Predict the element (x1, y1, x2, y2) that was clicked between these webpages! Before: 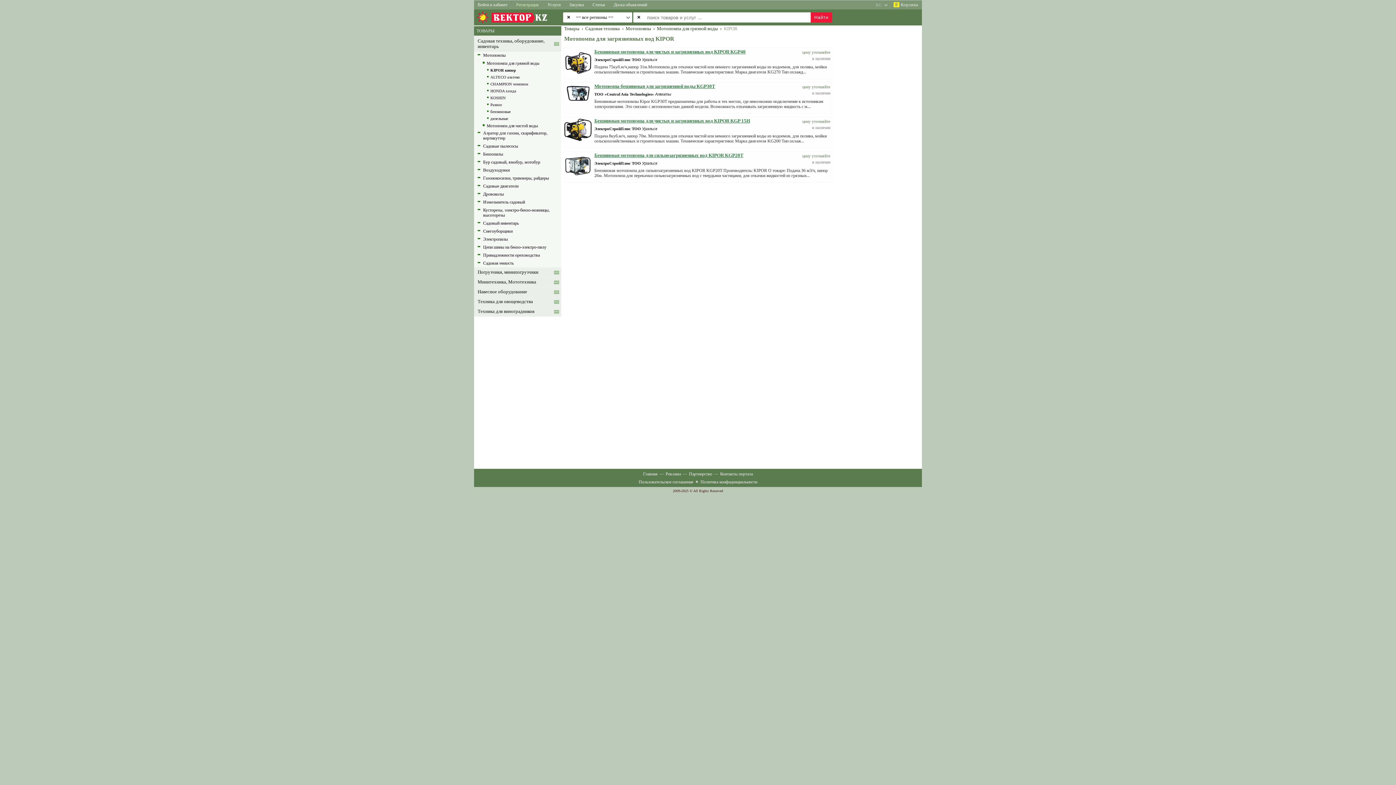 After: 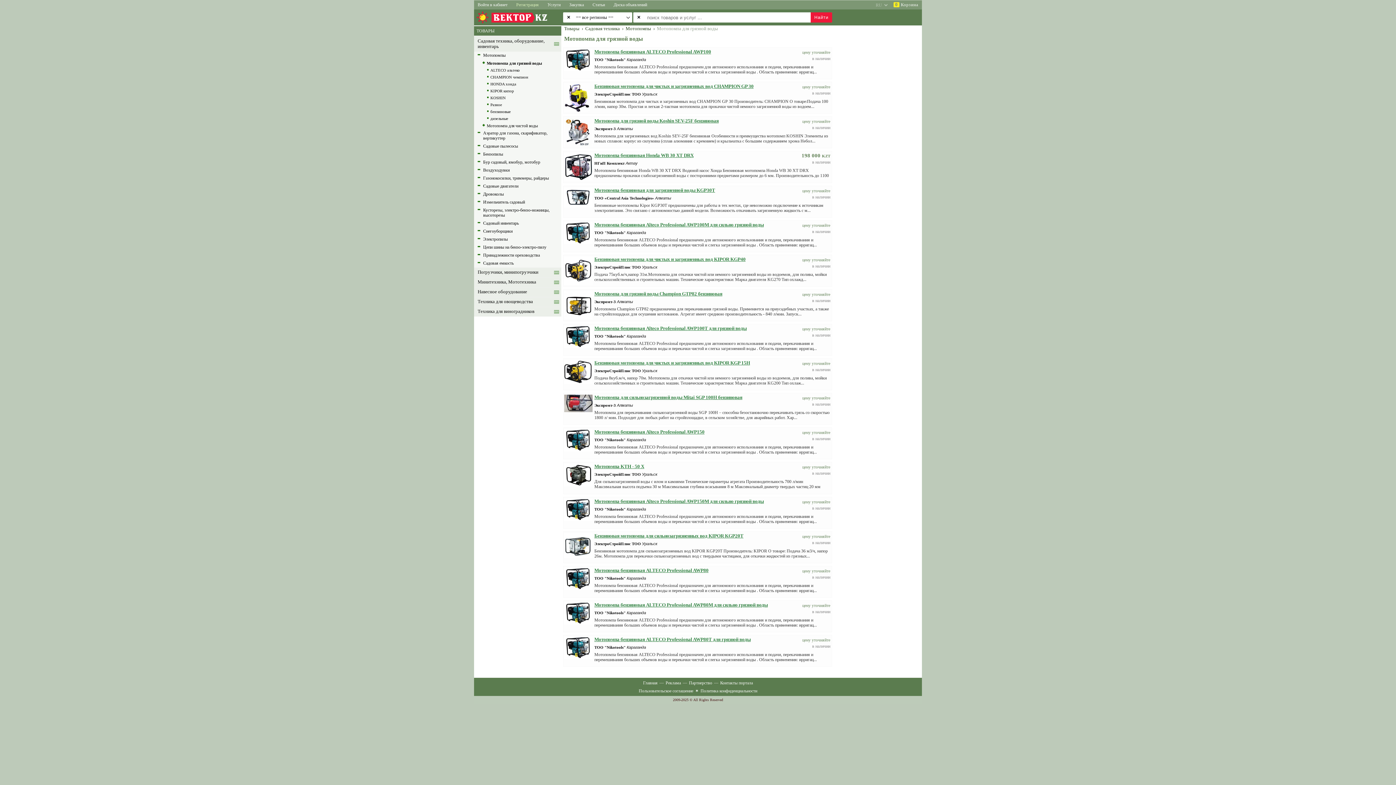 Action: label: Мотопомпа для грязной воды bbox: (486, 61, 539, 65)